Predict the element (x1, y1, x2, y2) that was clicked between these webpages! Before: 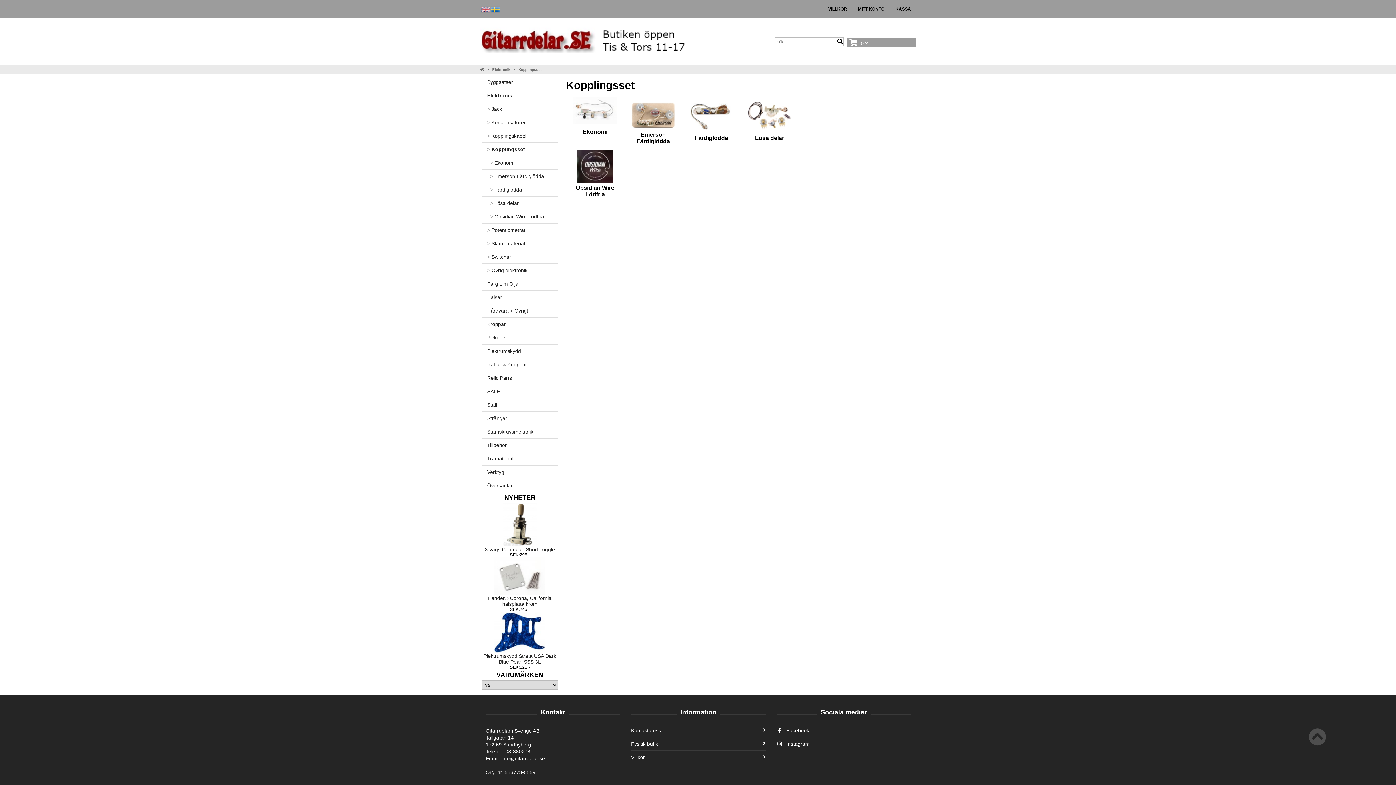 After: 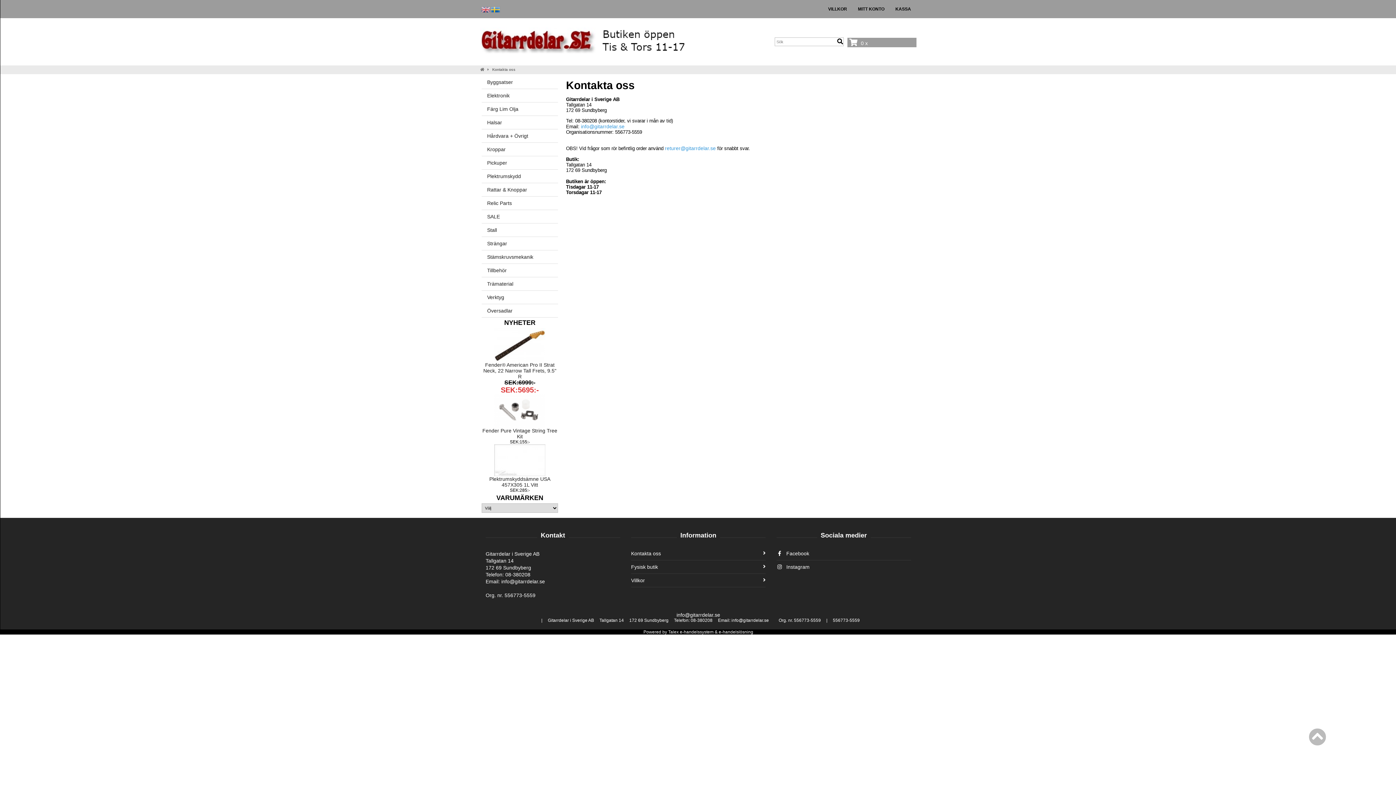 Action: bbox: (631, 724, 765, 737) label: Kontakta oss